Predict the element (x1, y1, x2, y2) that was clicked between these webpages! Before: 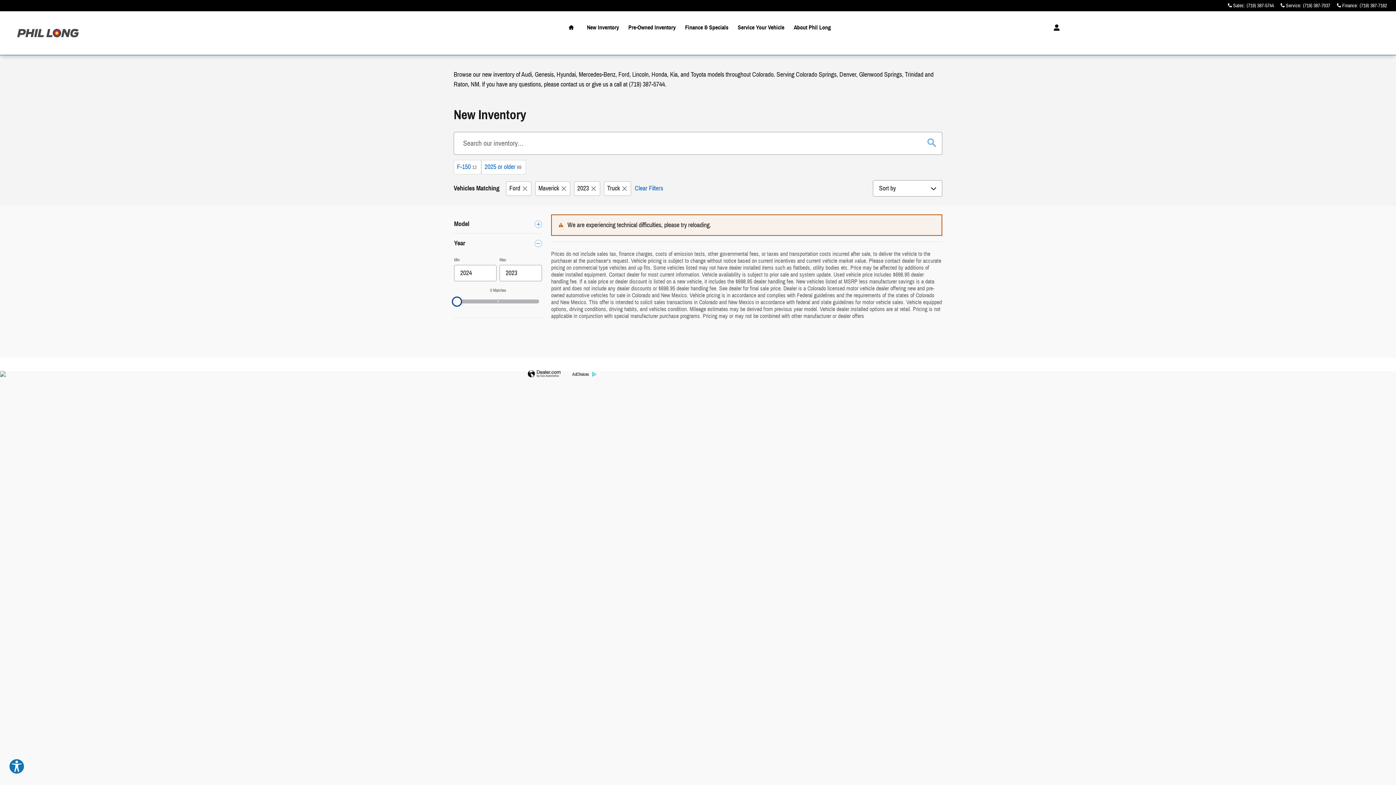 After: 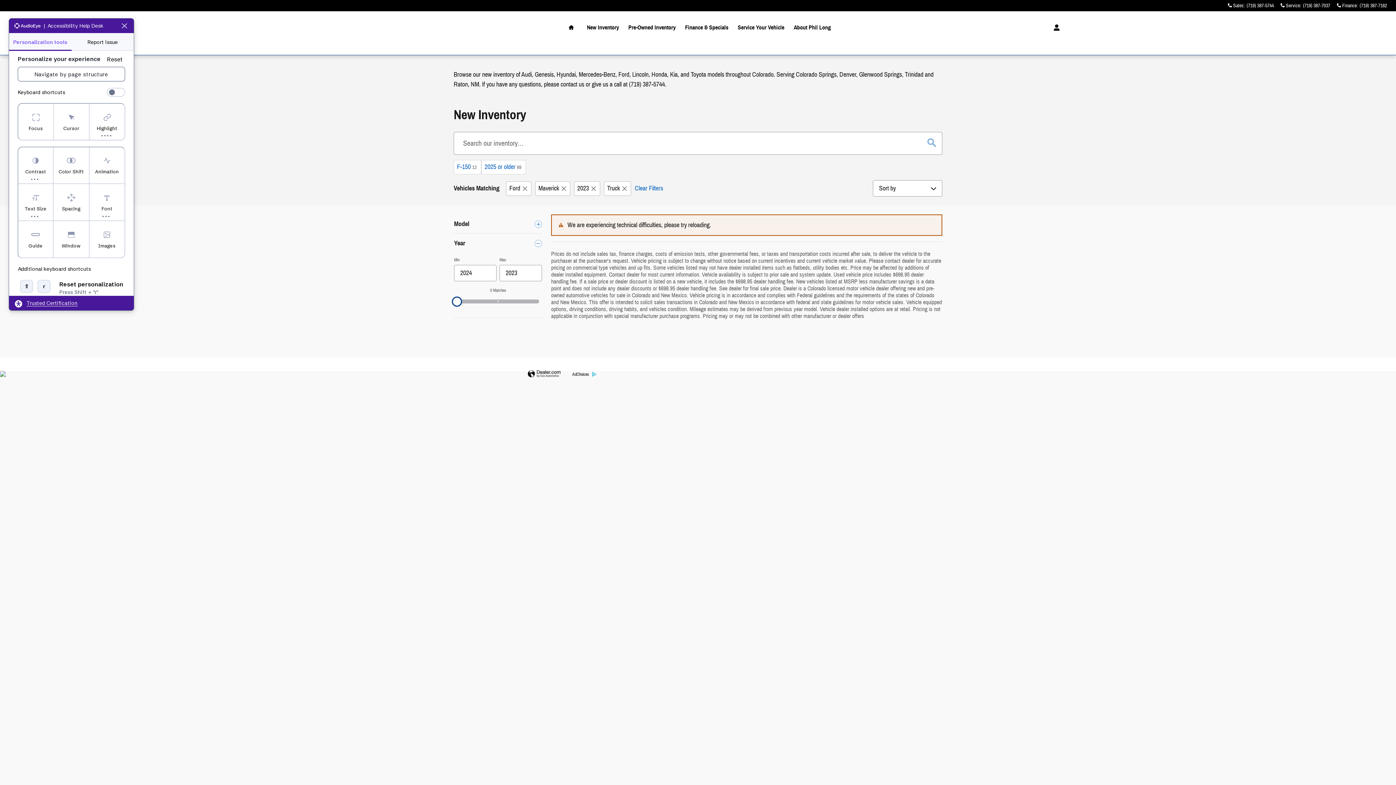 Action: label: Explore your accessibility options bbox: (8, 758, 24, 774)